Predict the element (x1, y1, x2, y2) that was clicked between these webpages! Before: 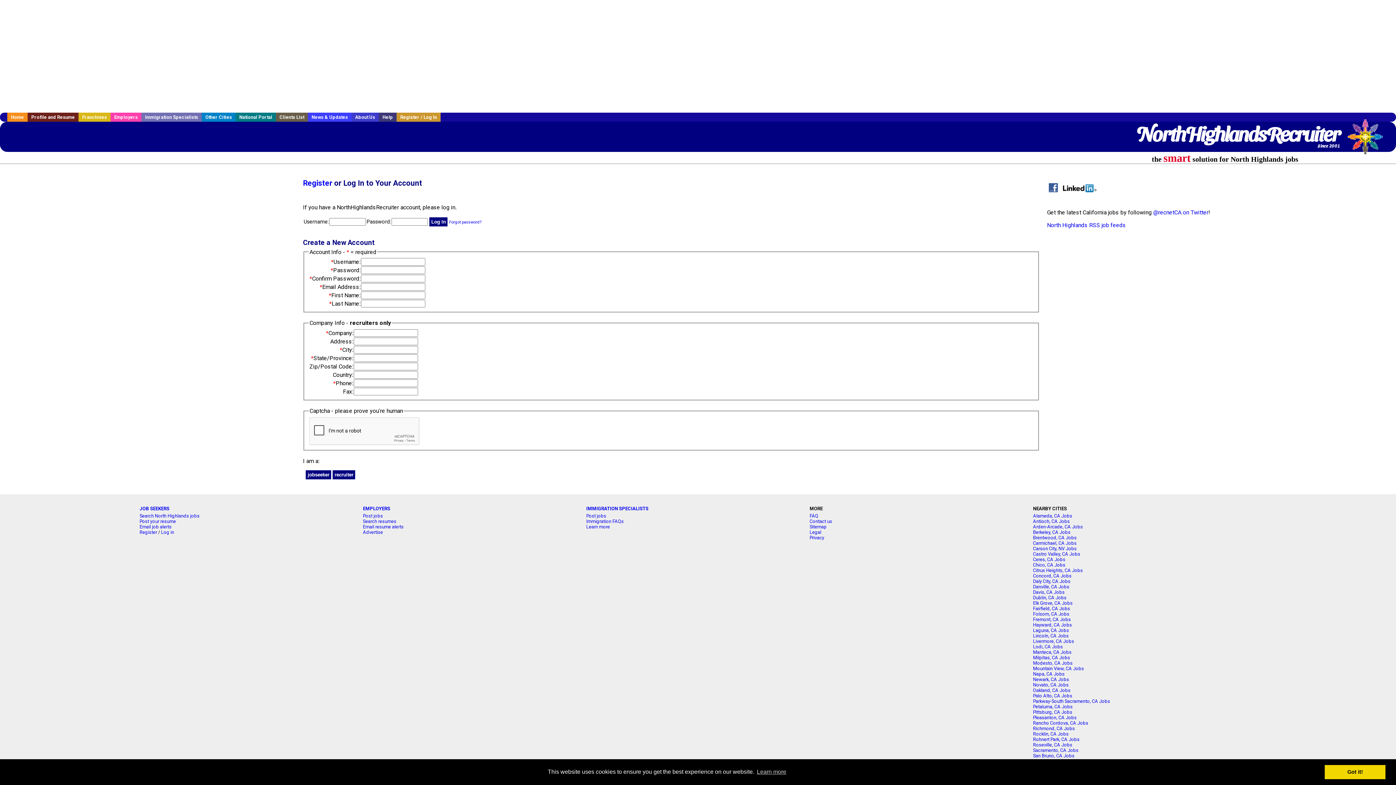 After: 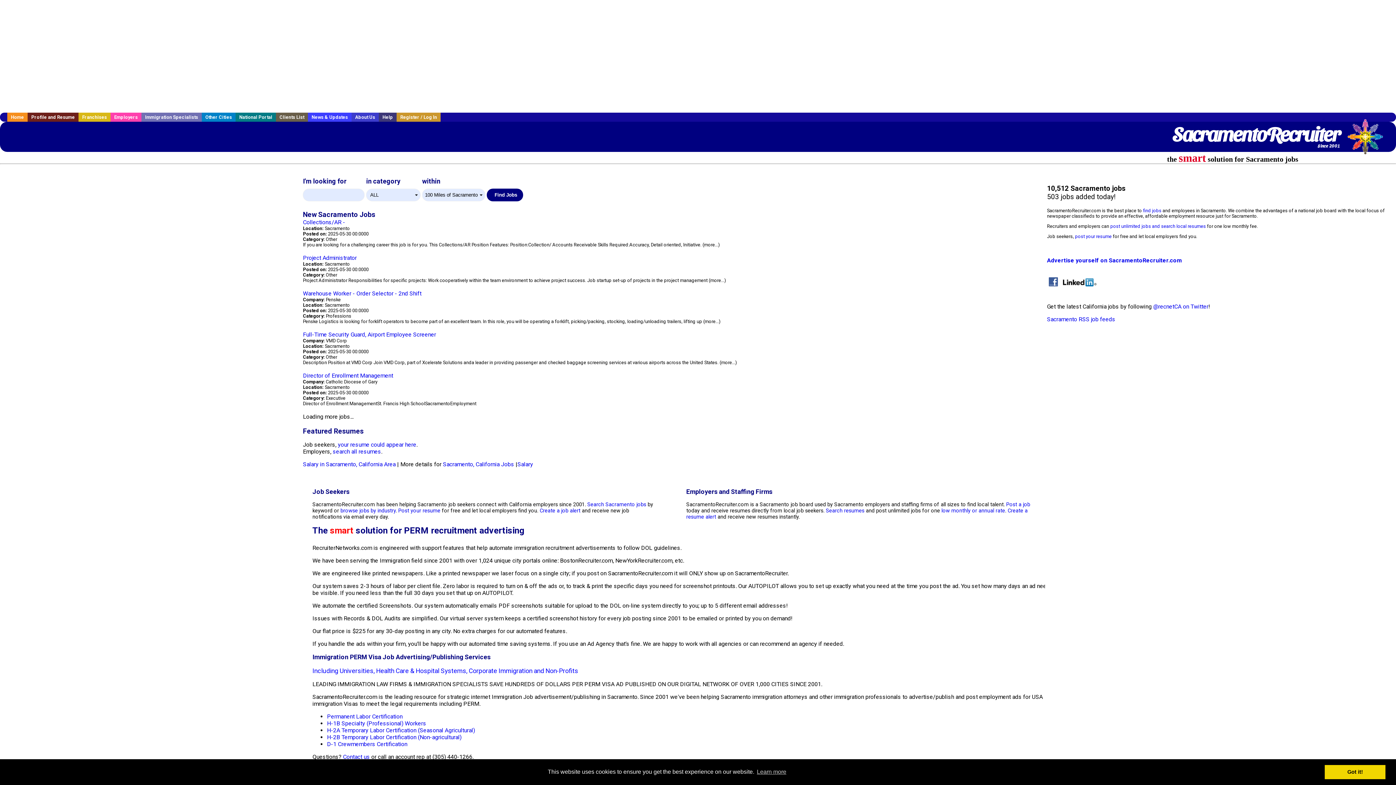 Action: label: Sacramento, CA Jobs bbox: (1033, 748, 1078, 753)